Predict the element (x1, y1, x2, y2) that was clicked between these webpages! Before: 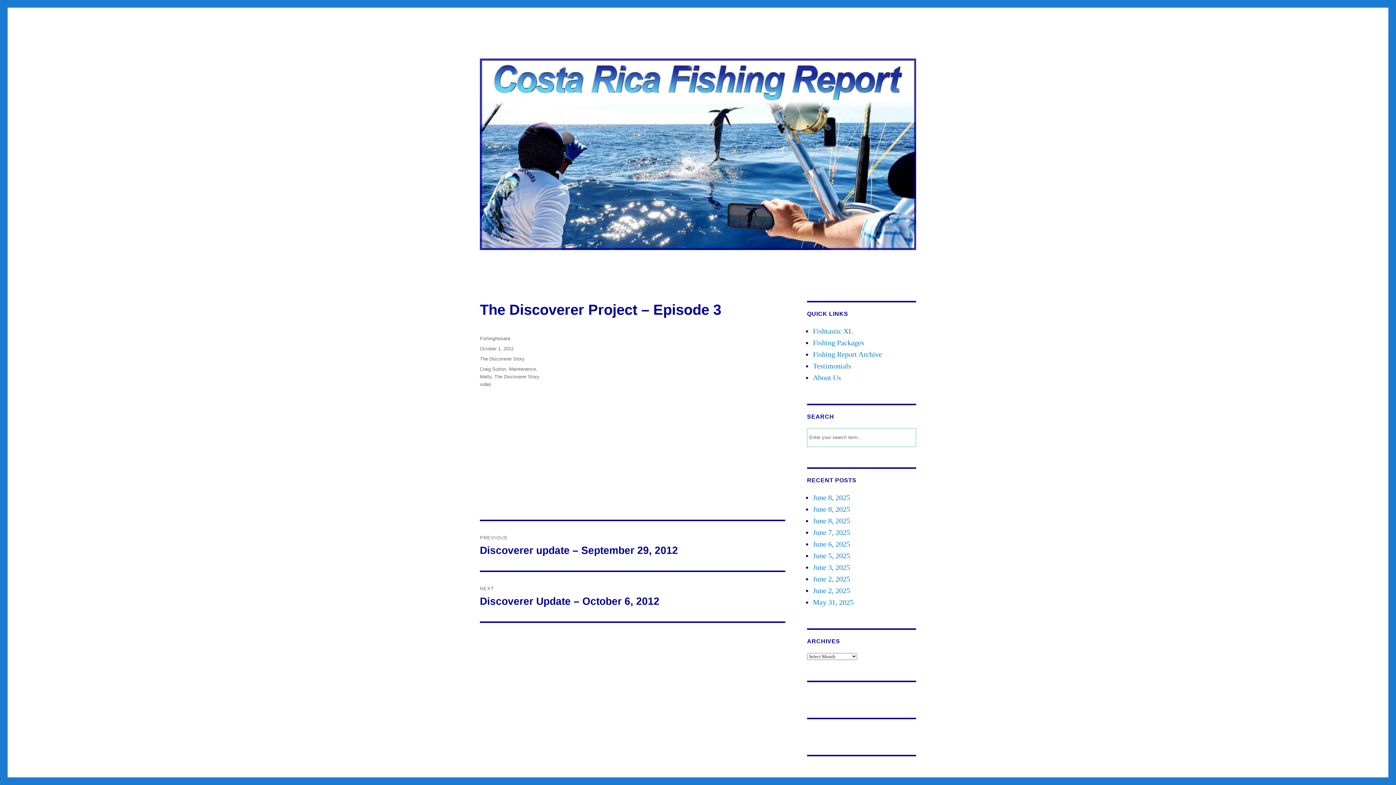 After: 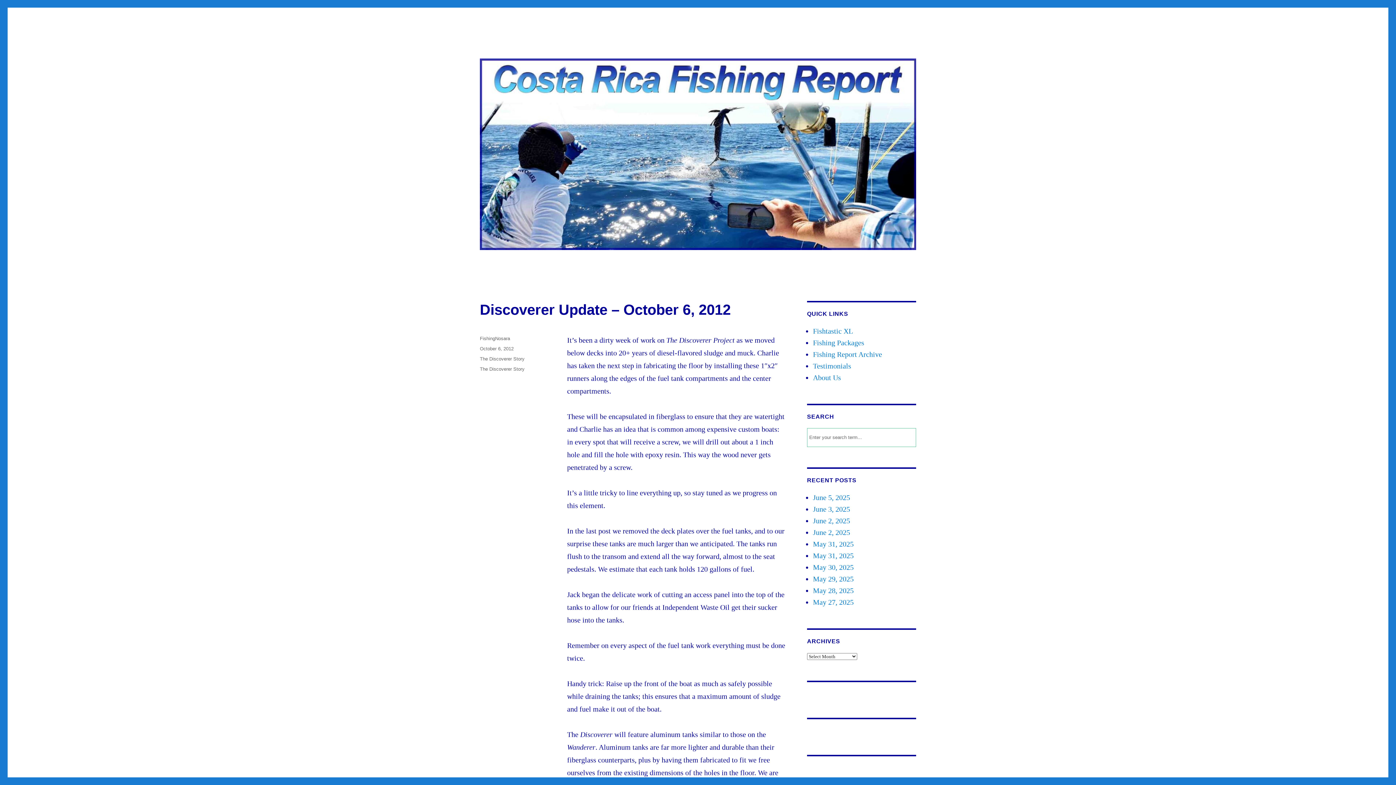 Action: label: NEXT
Next post:
Discoverer Update – October 6, 2012 bbox: (480, 572, 785, 621)